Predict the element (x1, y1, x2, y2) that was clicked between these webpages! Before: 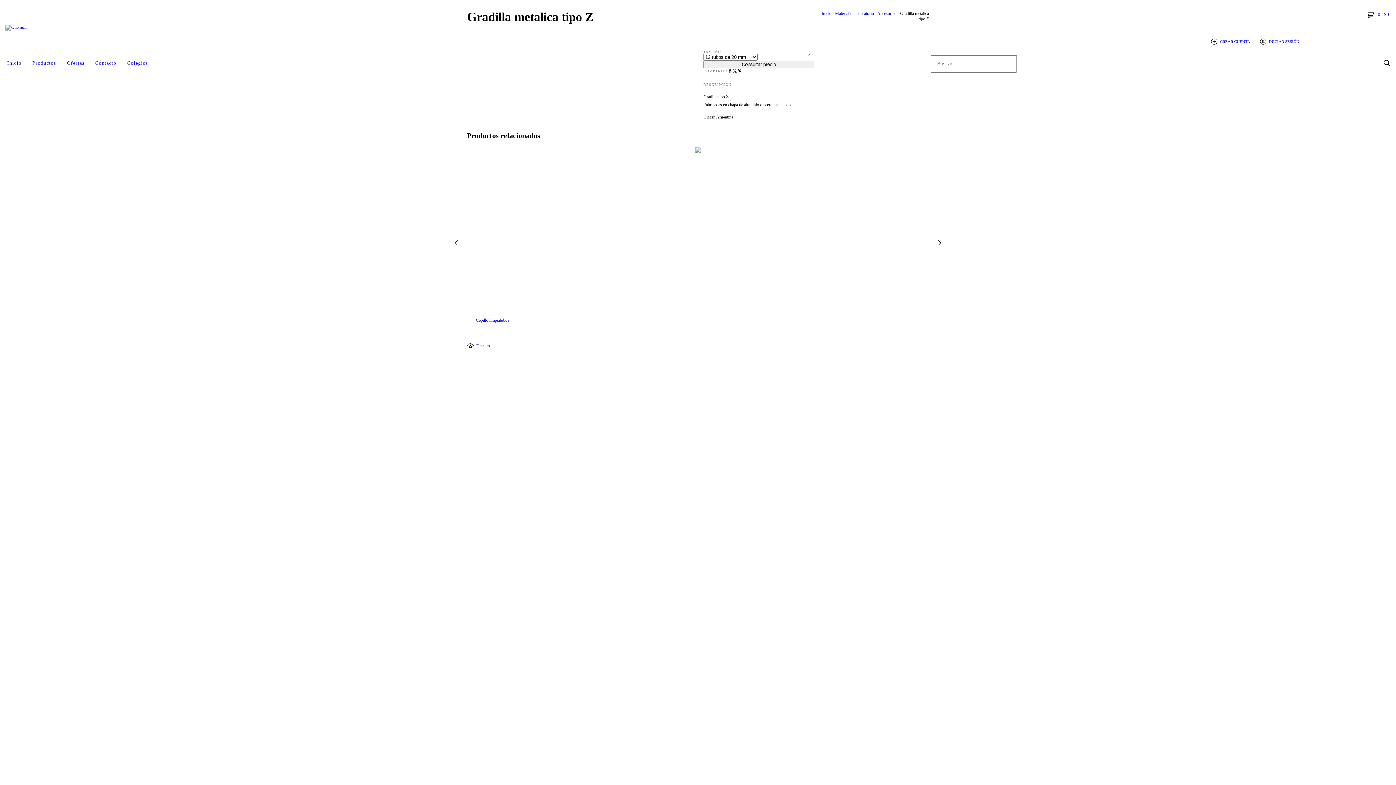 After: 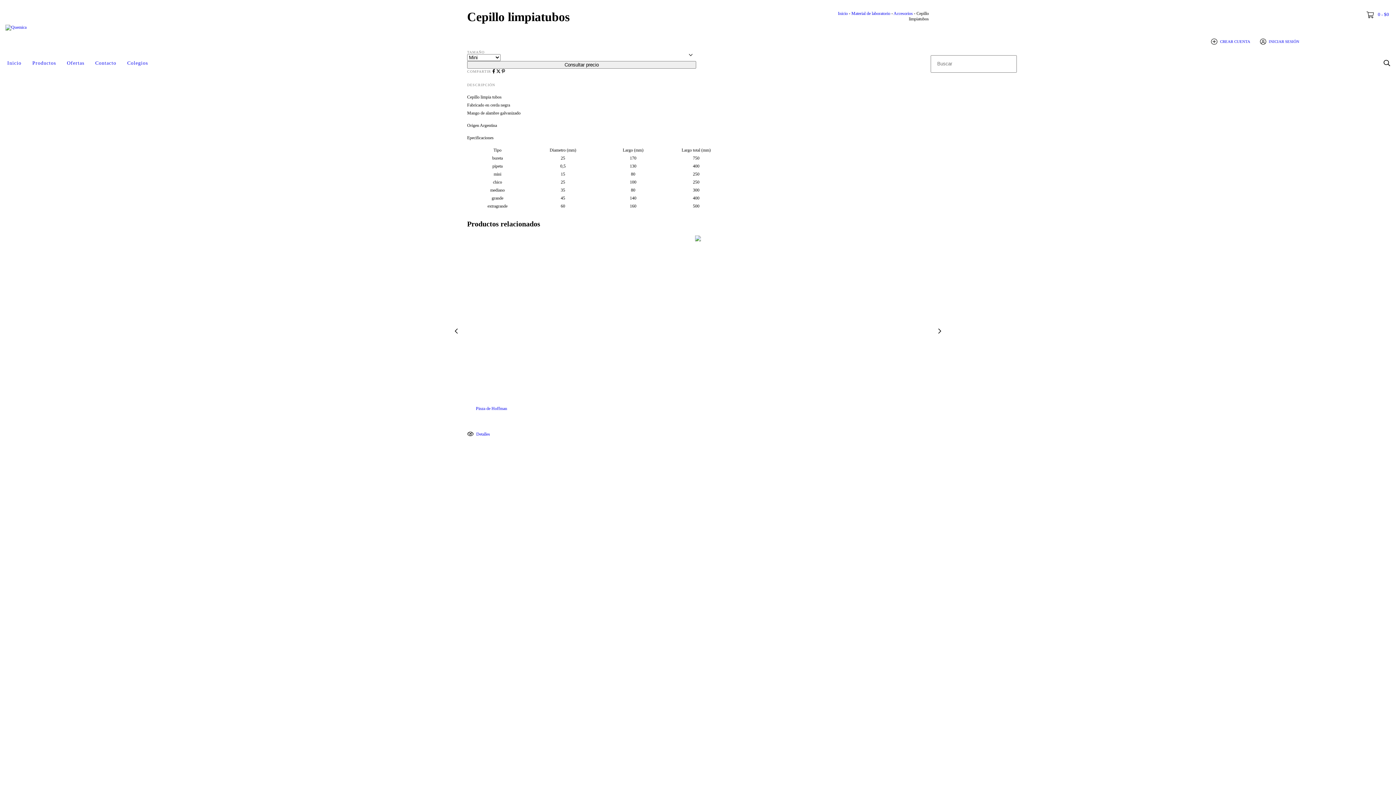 Action: label: Cepillo limpiatubos bbox: (467, 336, 929, 354)